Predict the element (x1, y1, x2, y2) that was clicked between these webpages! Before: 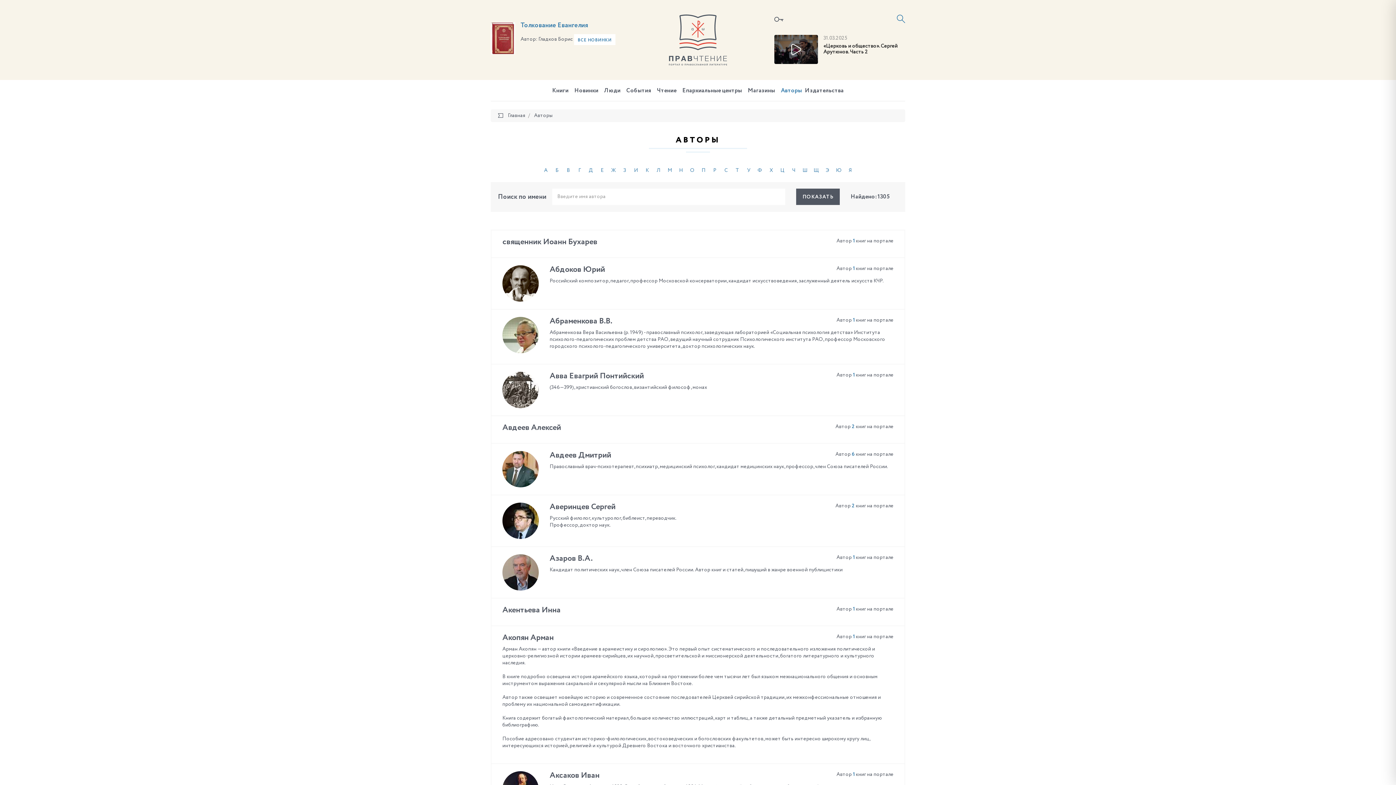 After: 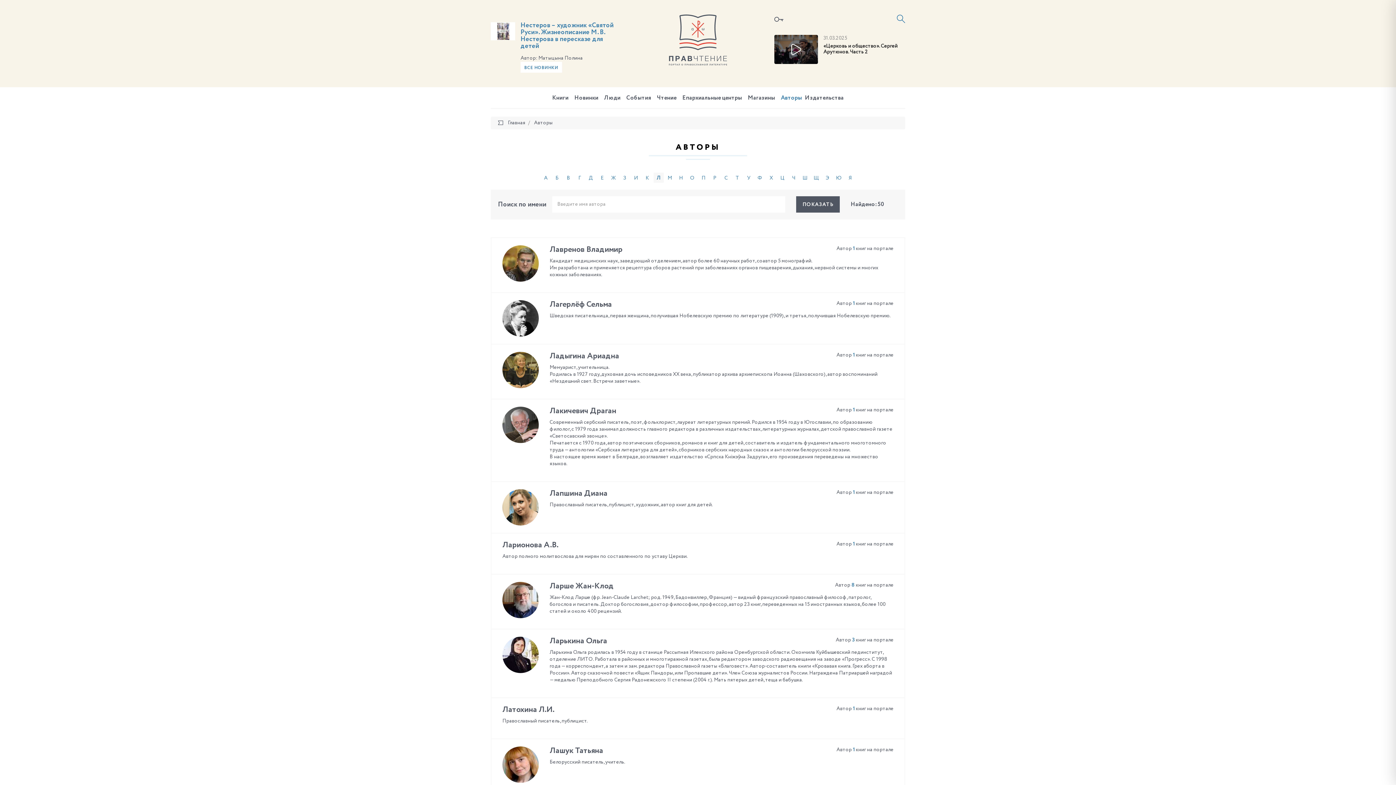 Action: bbox: (653, 165, 663, 175) label: Л